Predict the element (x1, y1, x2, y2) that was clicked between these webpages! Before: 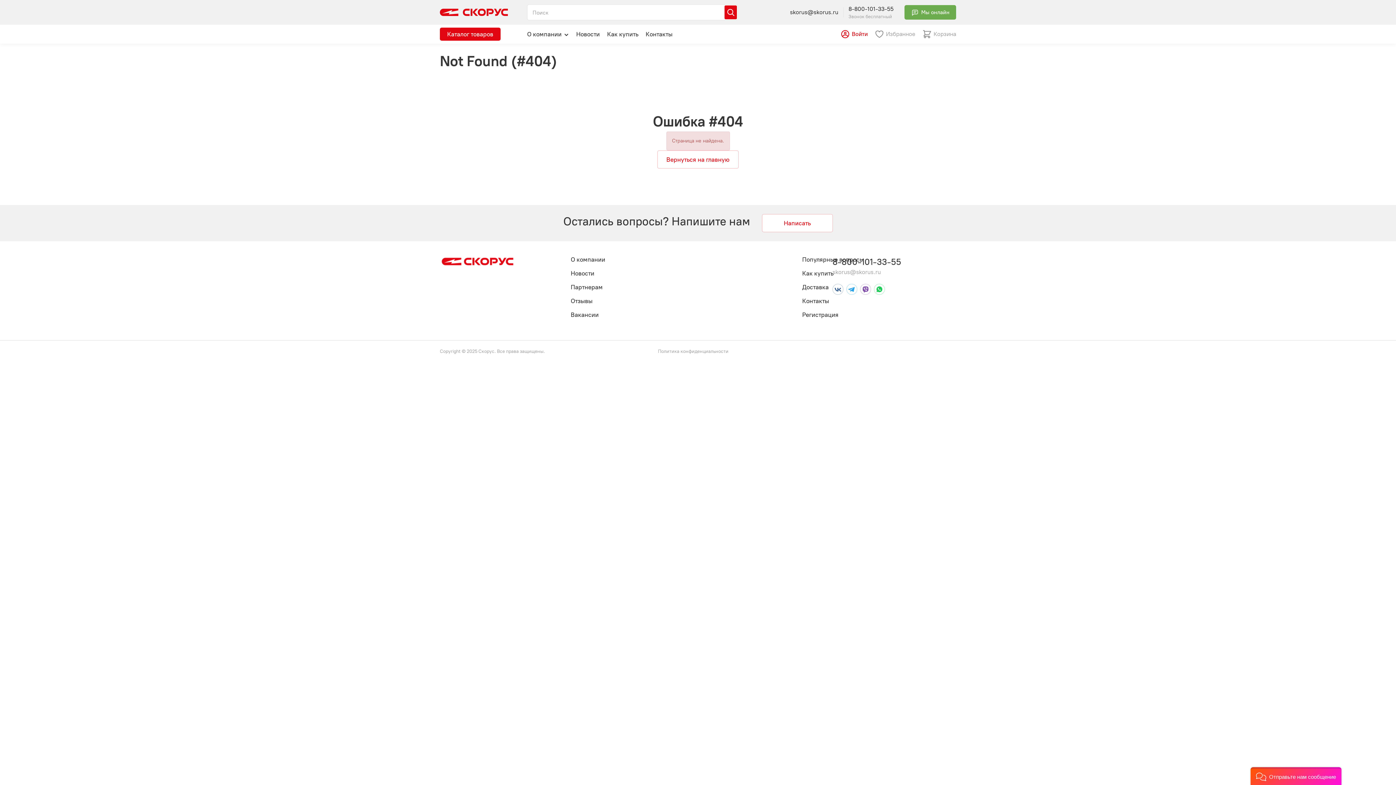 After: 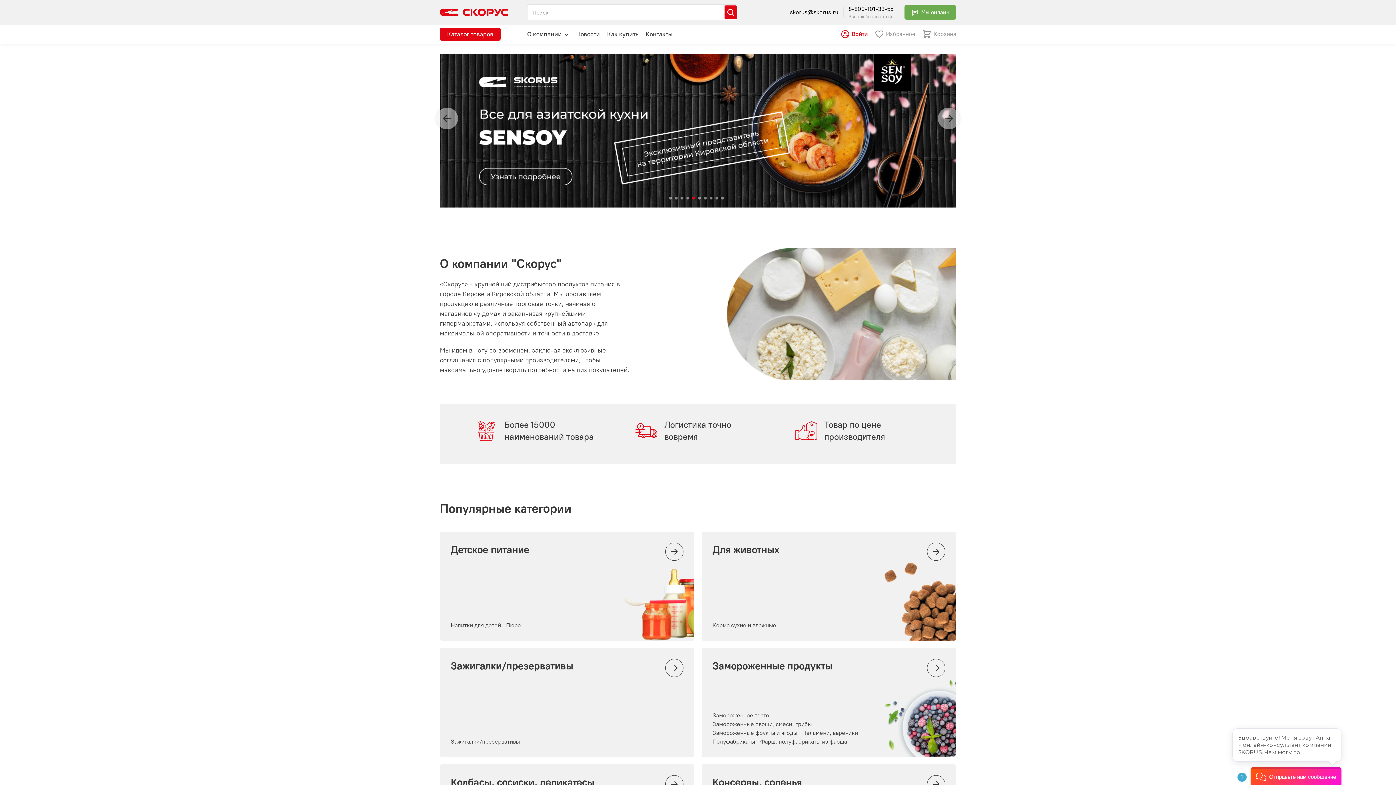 Action: bbox: (657, 150, 738, 168) label: Вернуться на главную